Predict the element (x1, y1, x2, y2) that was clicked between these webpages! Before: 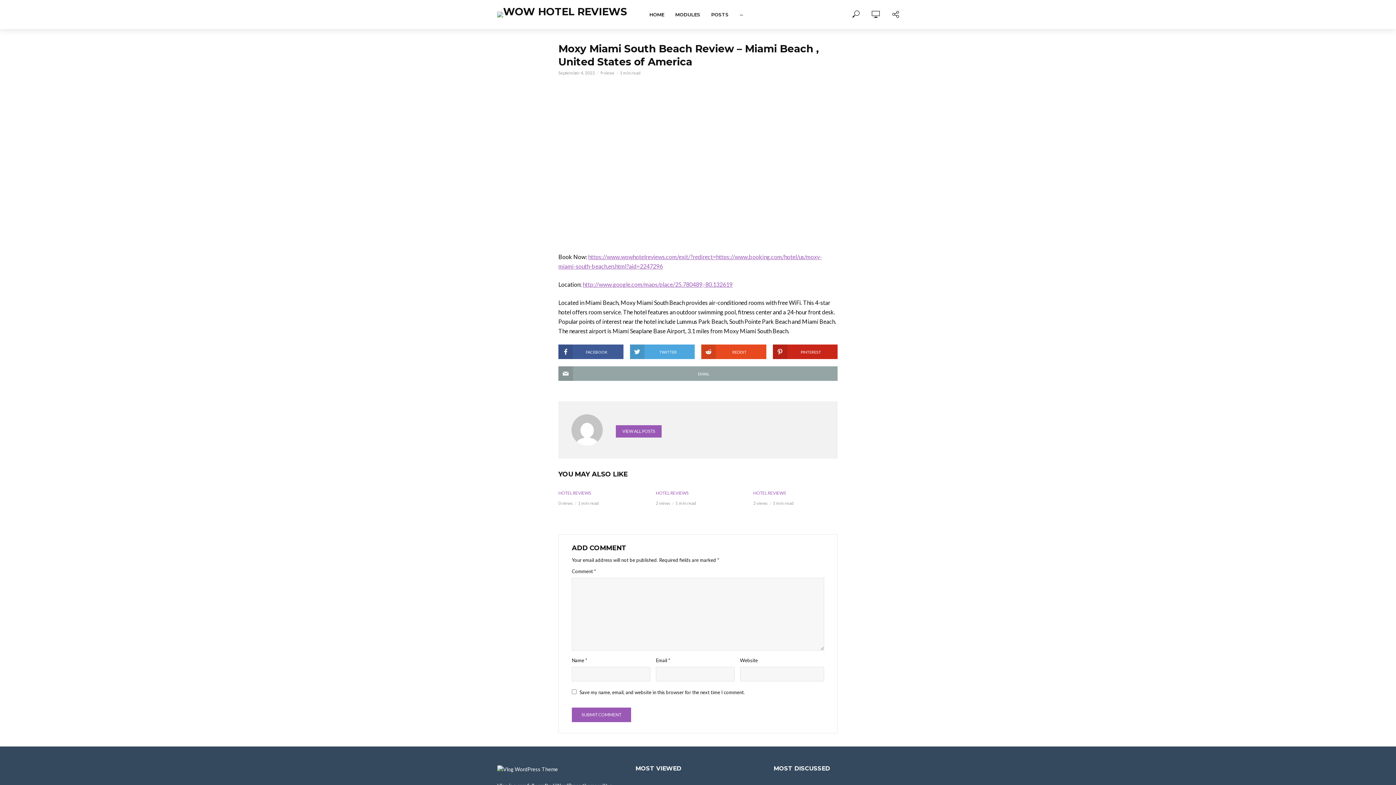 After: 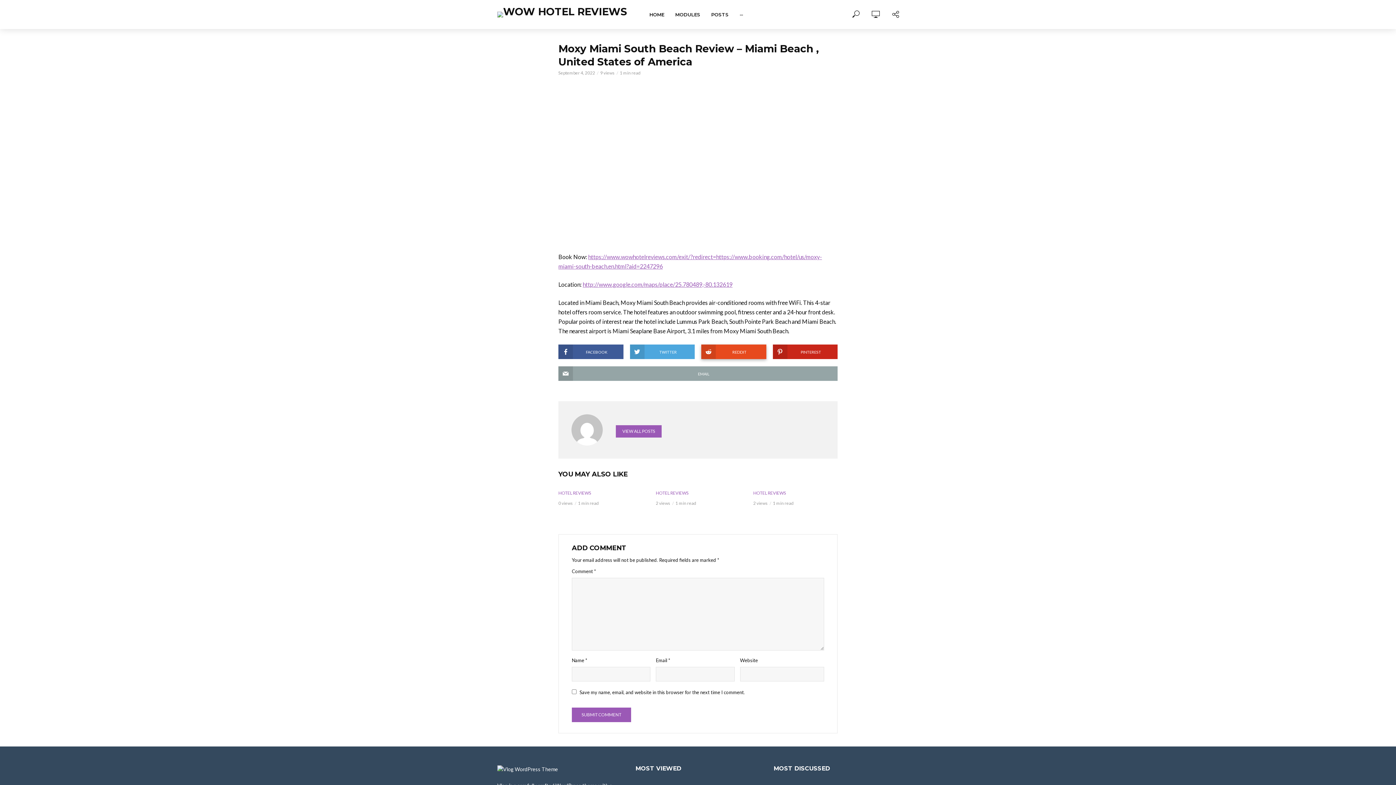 Action: label: REDDIT bbox: (701, 344, 766, 359)